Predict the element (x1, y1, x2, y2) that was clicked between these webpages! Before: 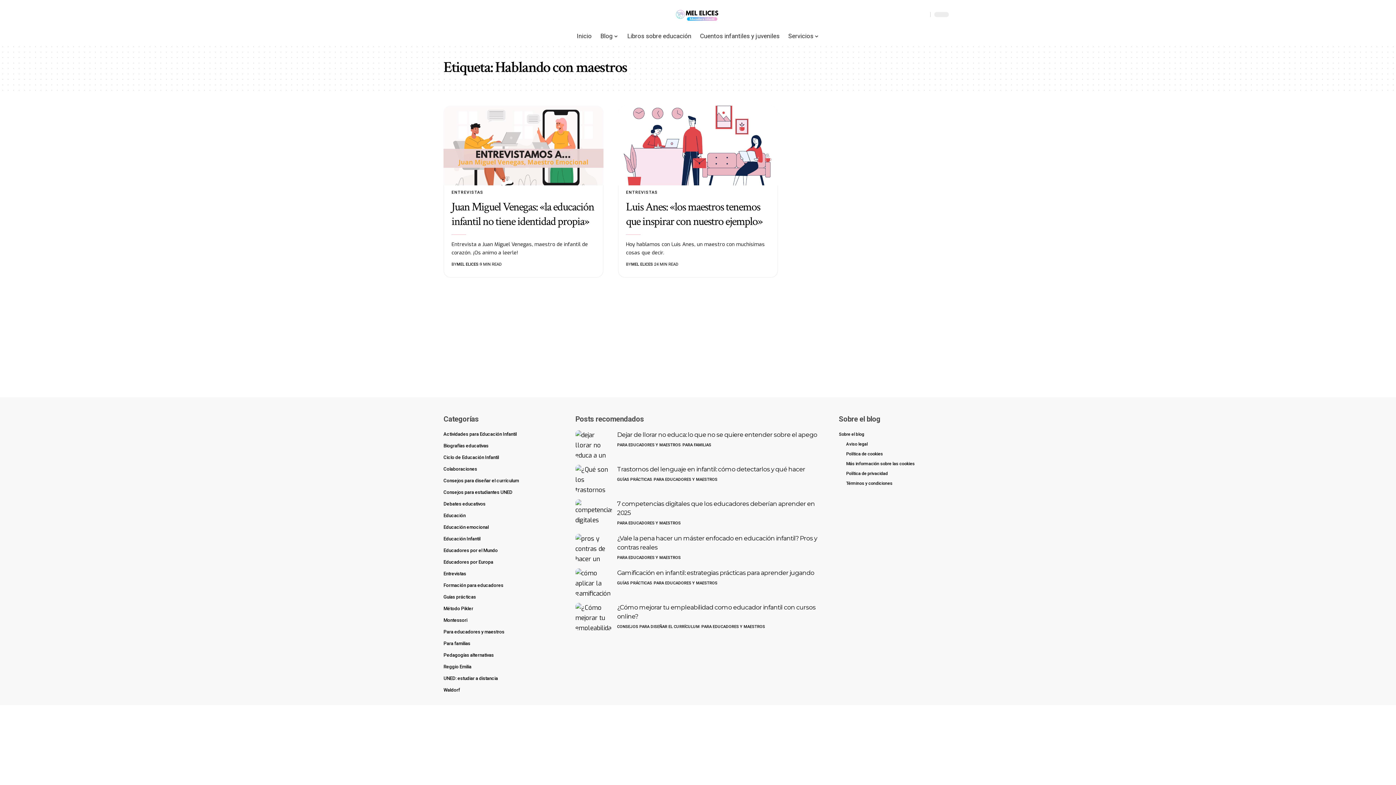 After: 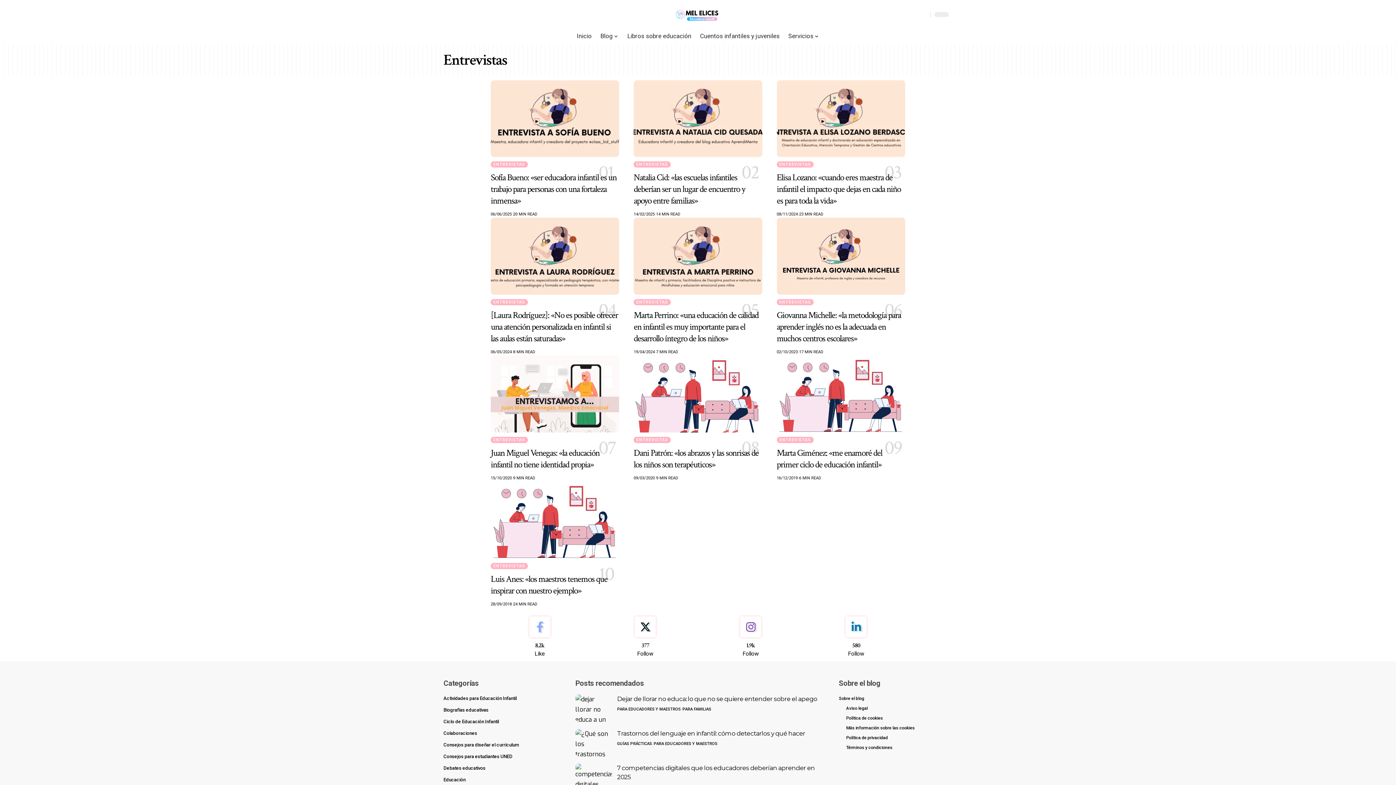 Action: bbox: (451, 189, 483, 195) label: ENTREVISTAS